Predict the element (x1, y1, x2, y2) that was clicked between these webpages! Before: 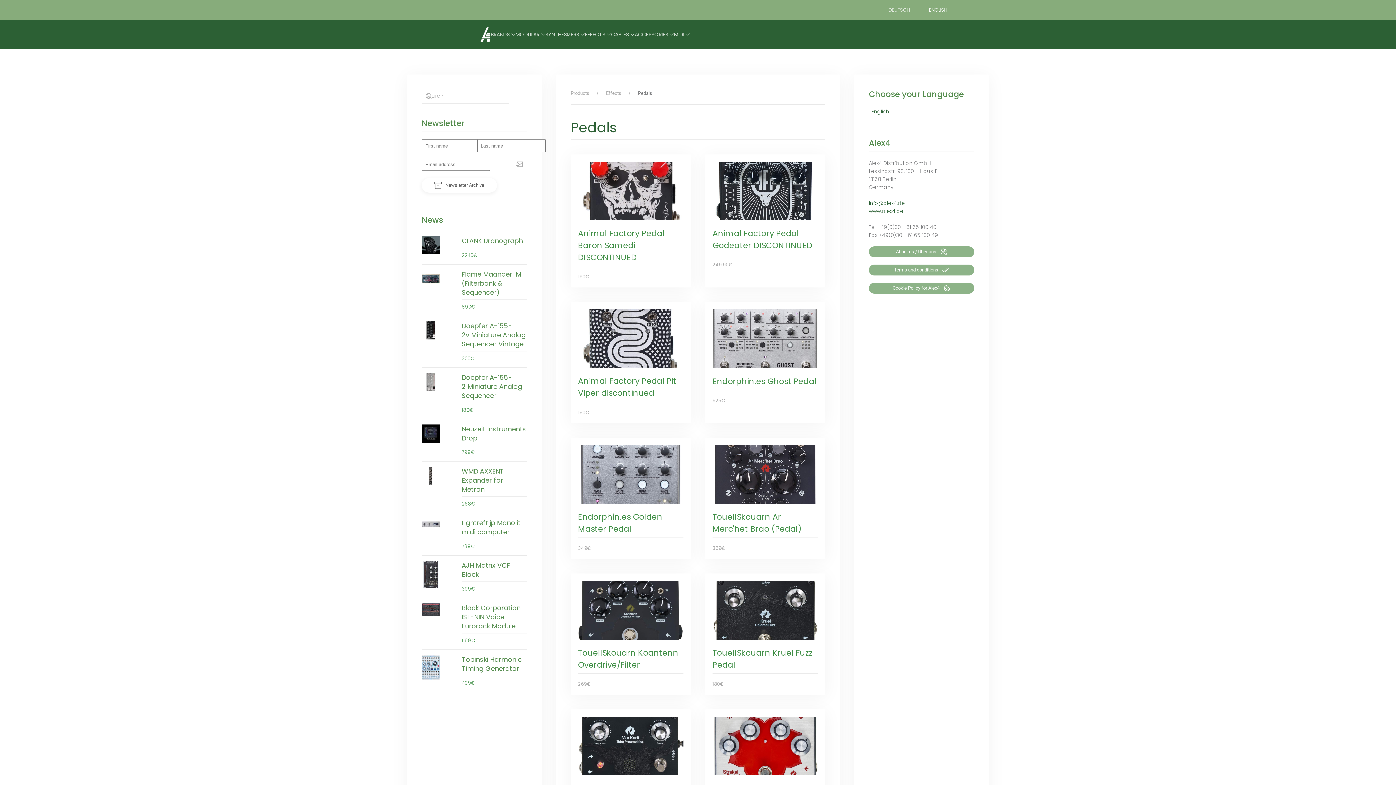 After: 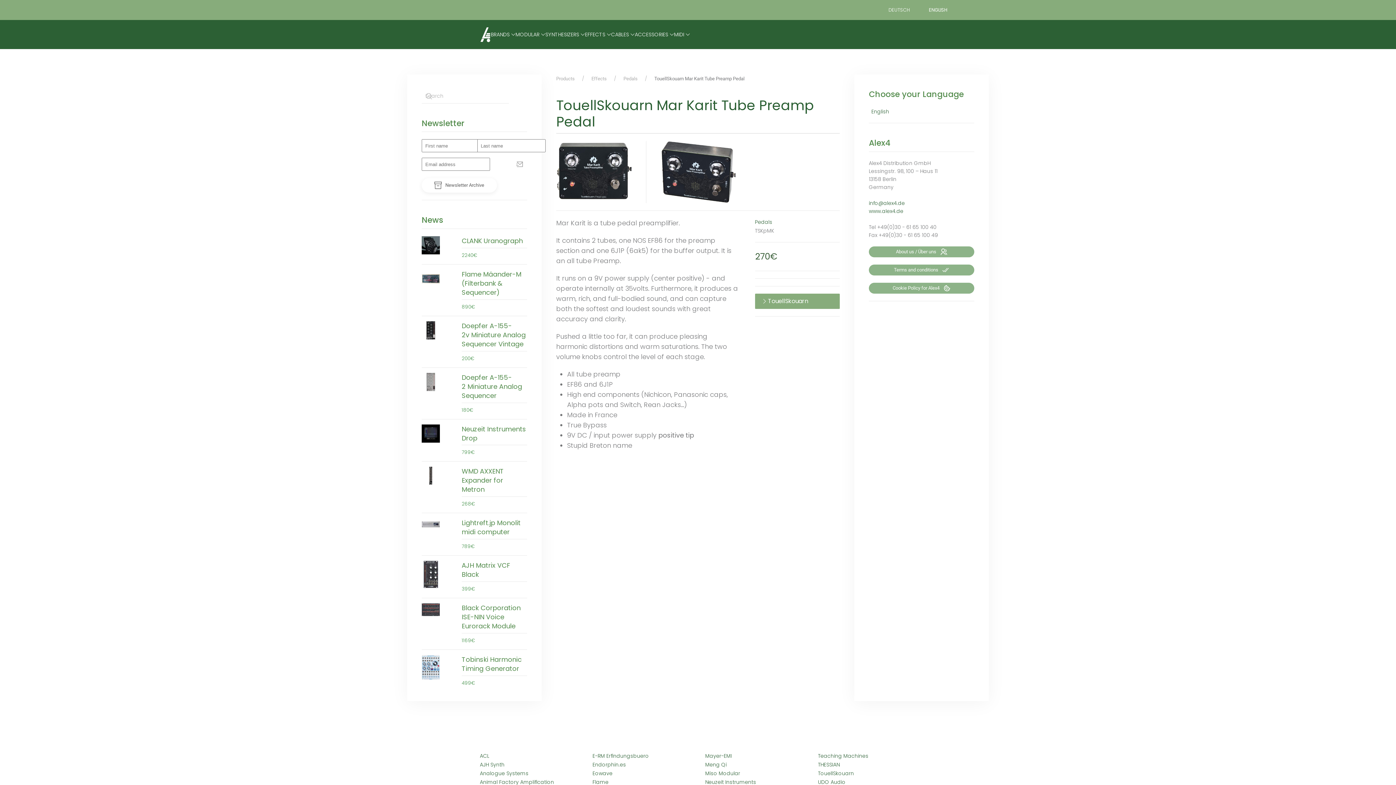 Action: label: TouellSkouarn Mar Karit Tube Preamp Pedal
270€ bbox: (570, 709, 690, 843)